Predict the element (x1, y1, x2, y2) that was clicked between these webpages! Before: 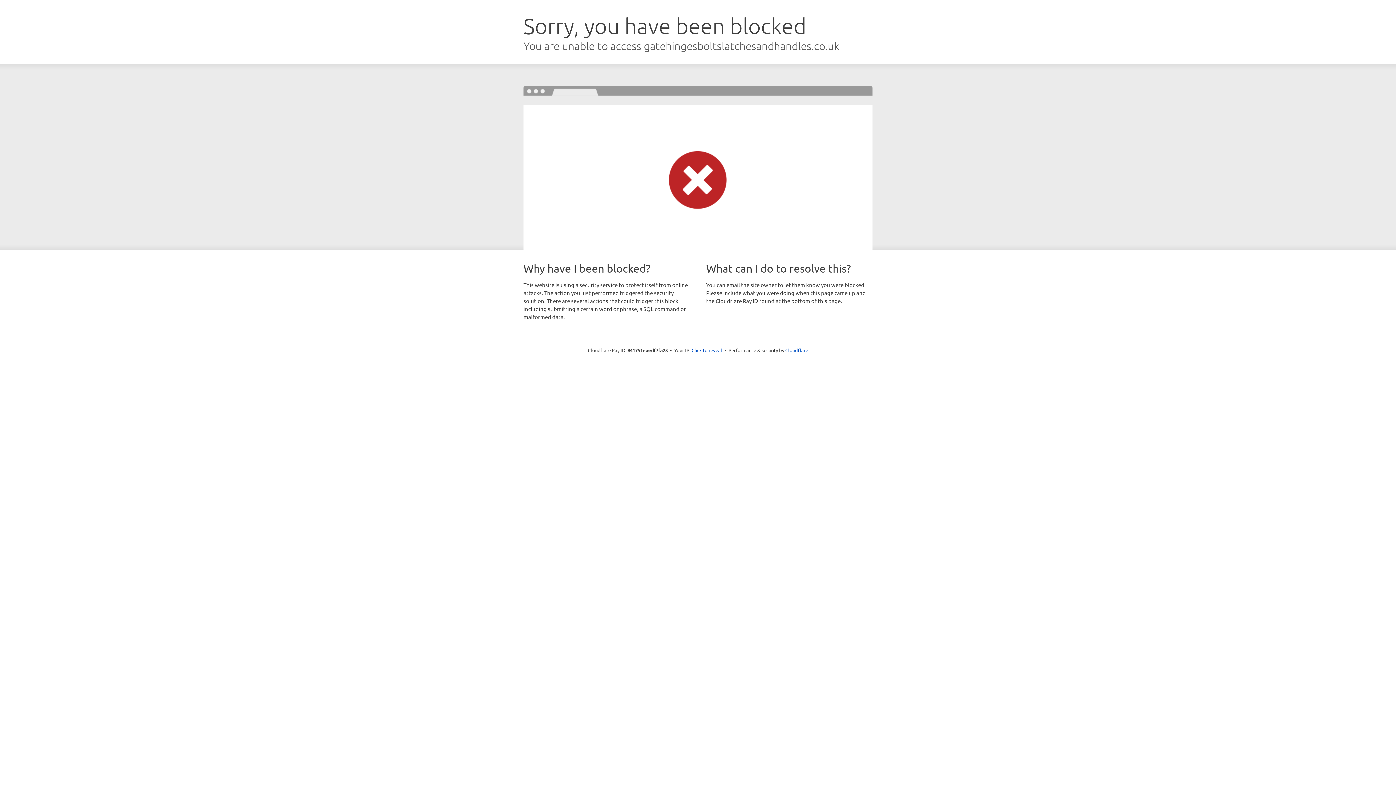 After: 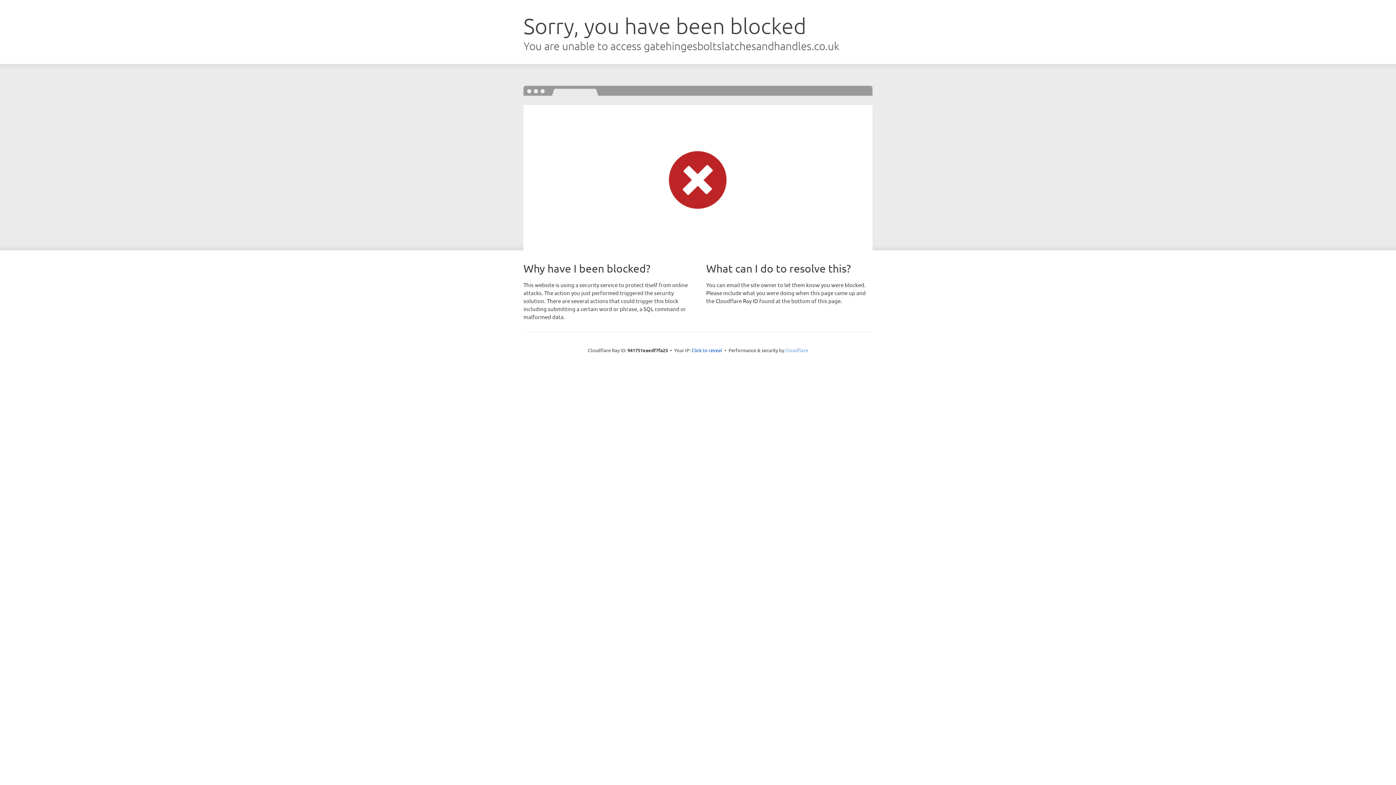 Action: label: Cloudflare bbox: (785, 347, 808, 353)